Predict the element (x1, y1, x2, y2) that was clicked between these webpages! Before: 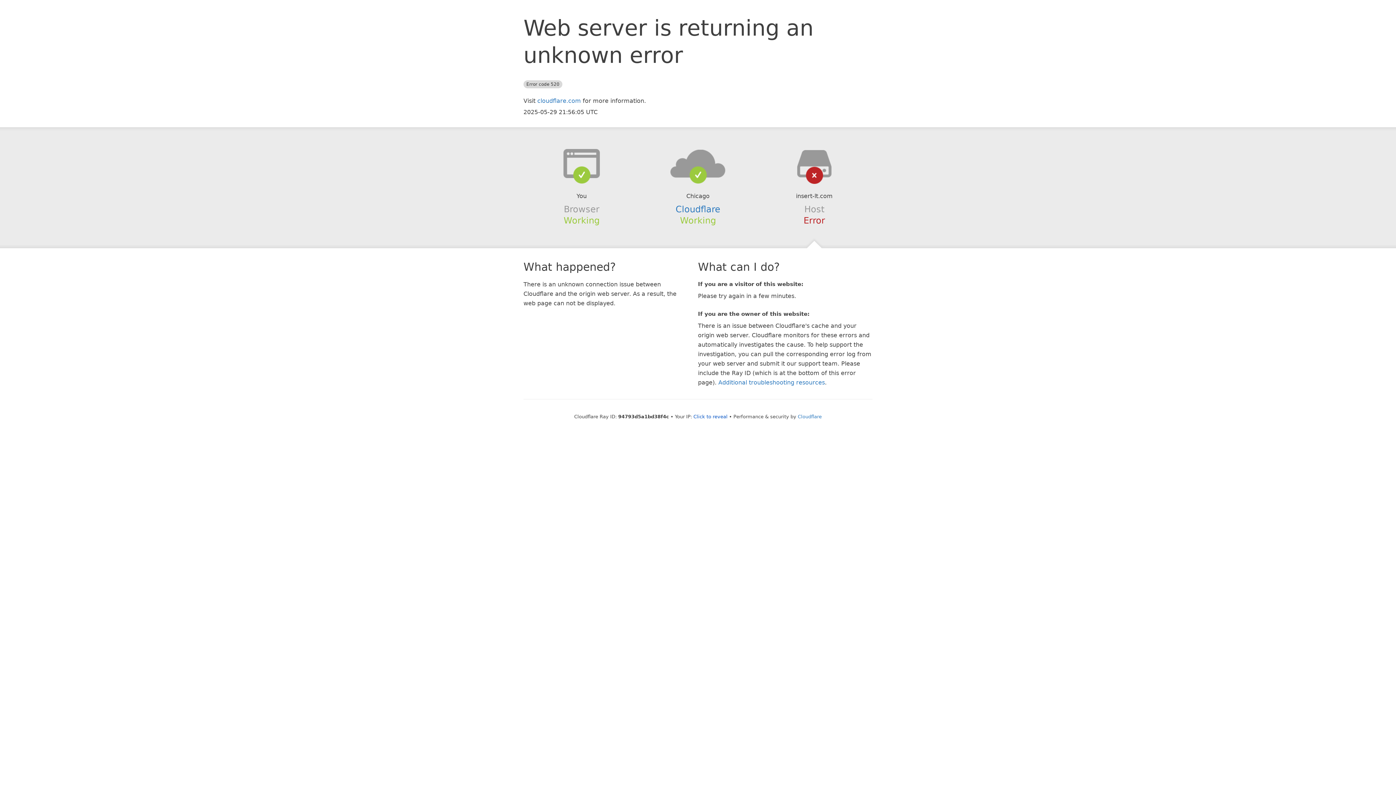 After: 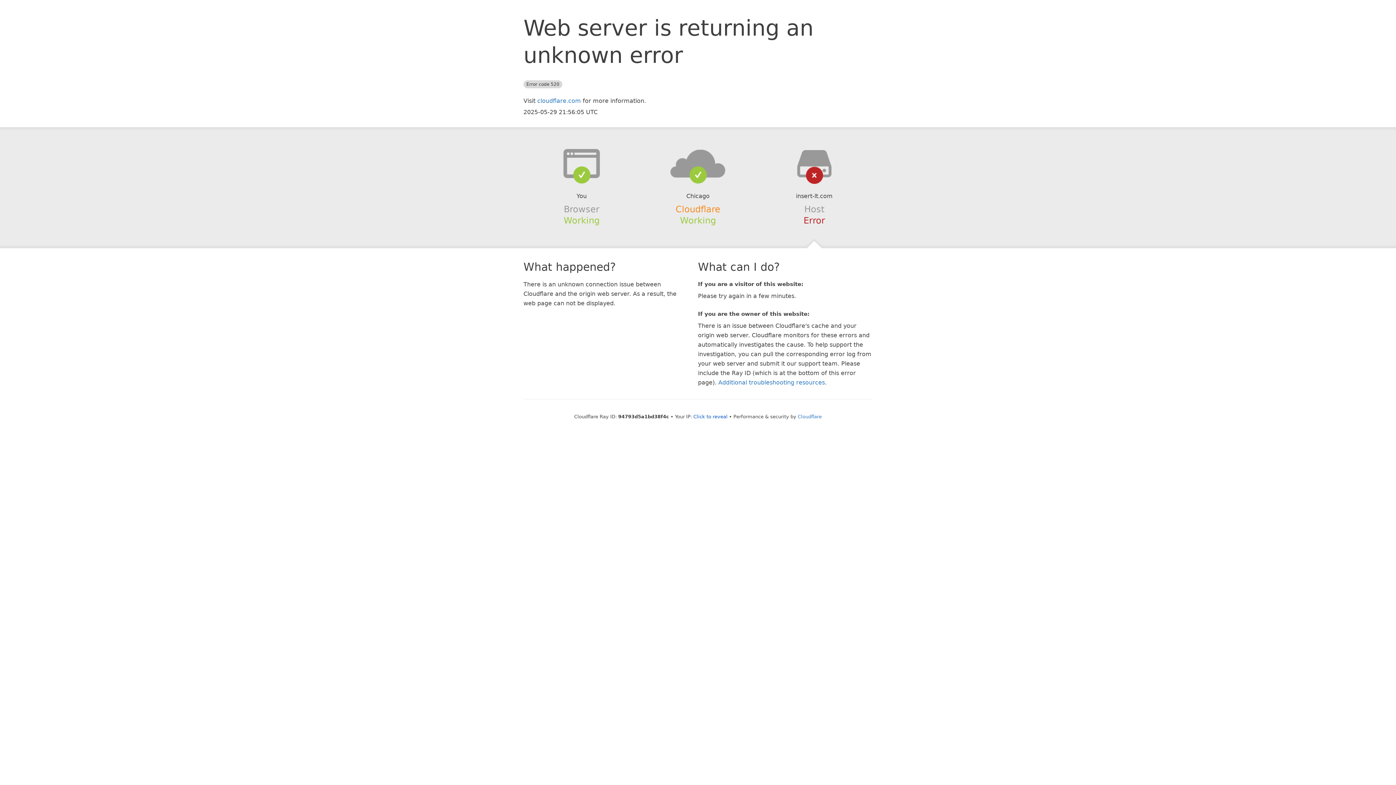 Action: label: Cloudflare bbox: (675, 204, 720, 214)